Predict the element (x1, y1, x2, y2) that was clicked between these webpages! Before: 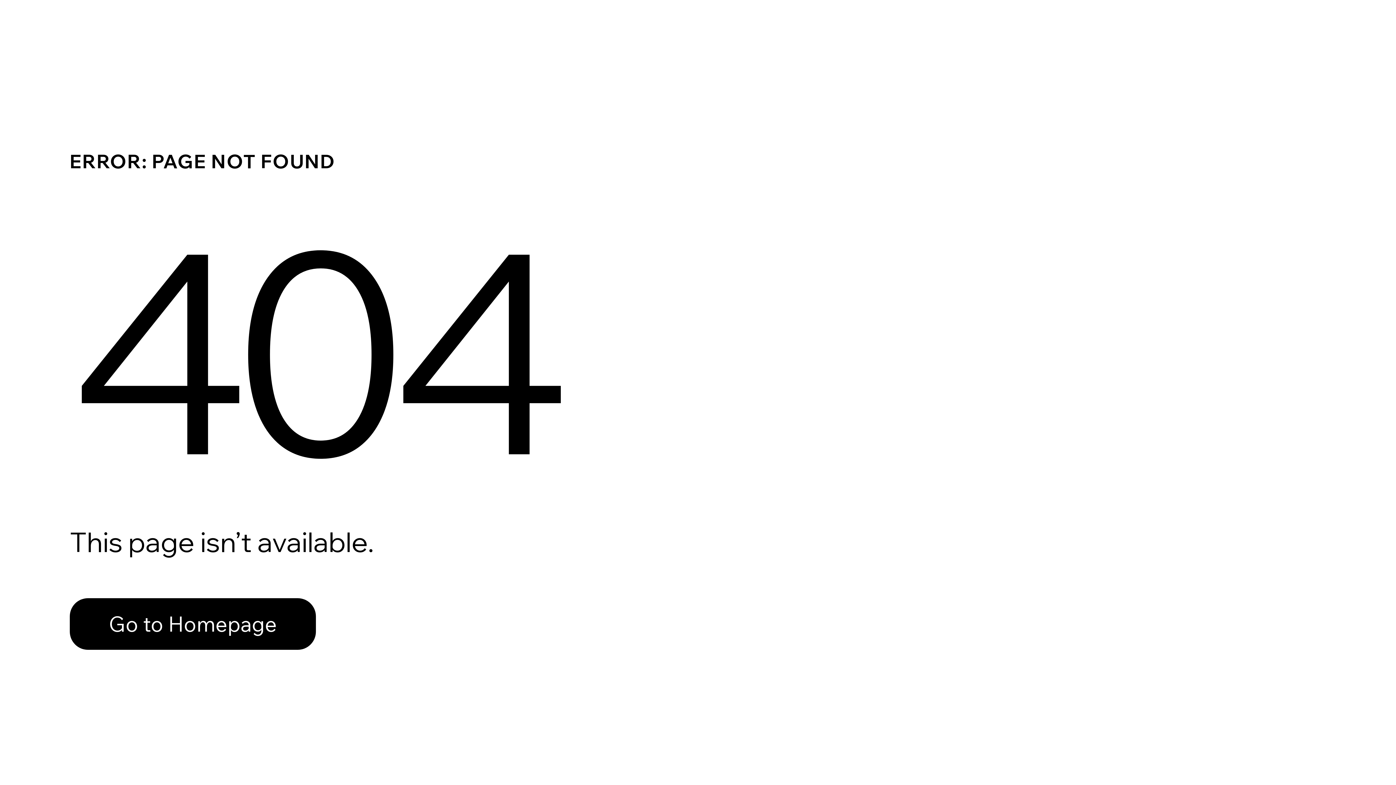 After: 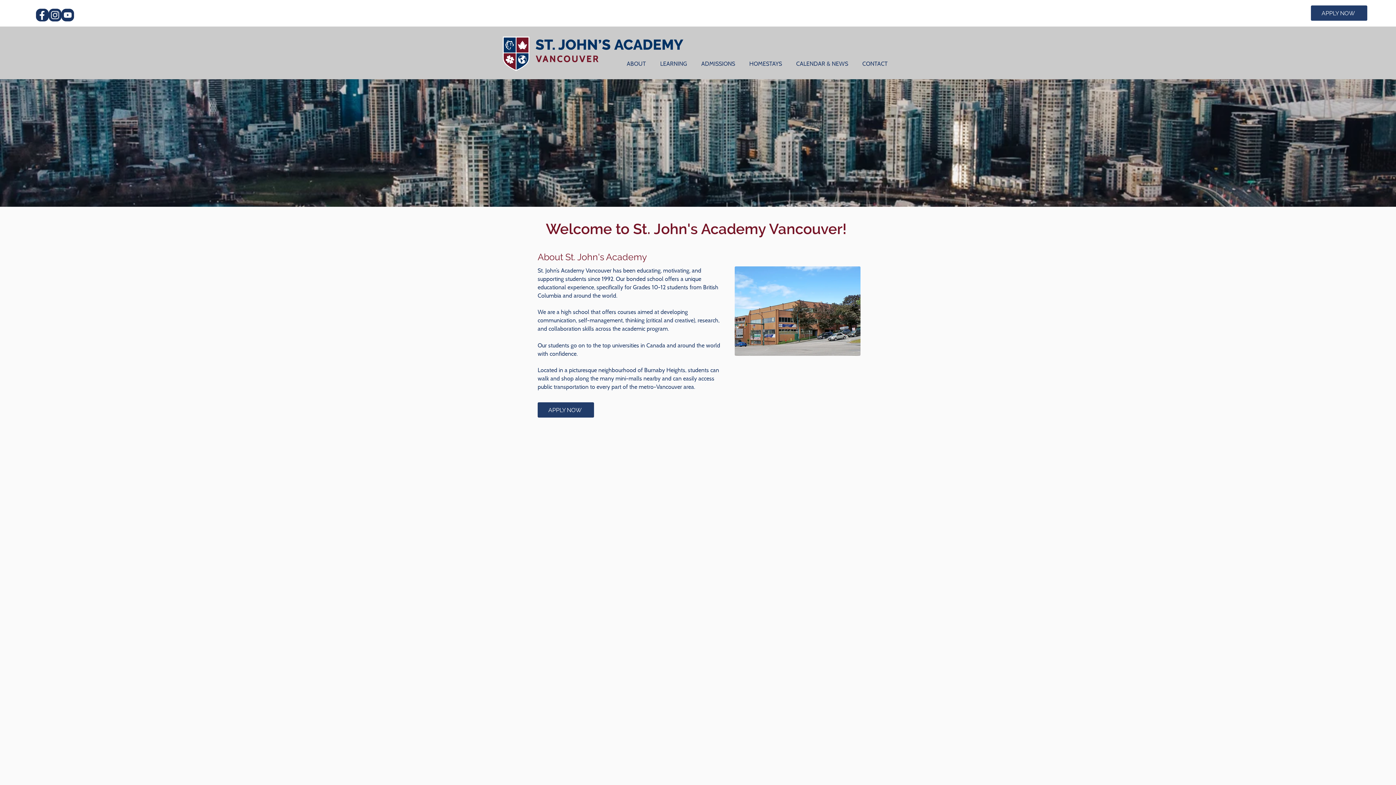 Action: label: Go to Homepage bbox: (69, 598, 316, 650)